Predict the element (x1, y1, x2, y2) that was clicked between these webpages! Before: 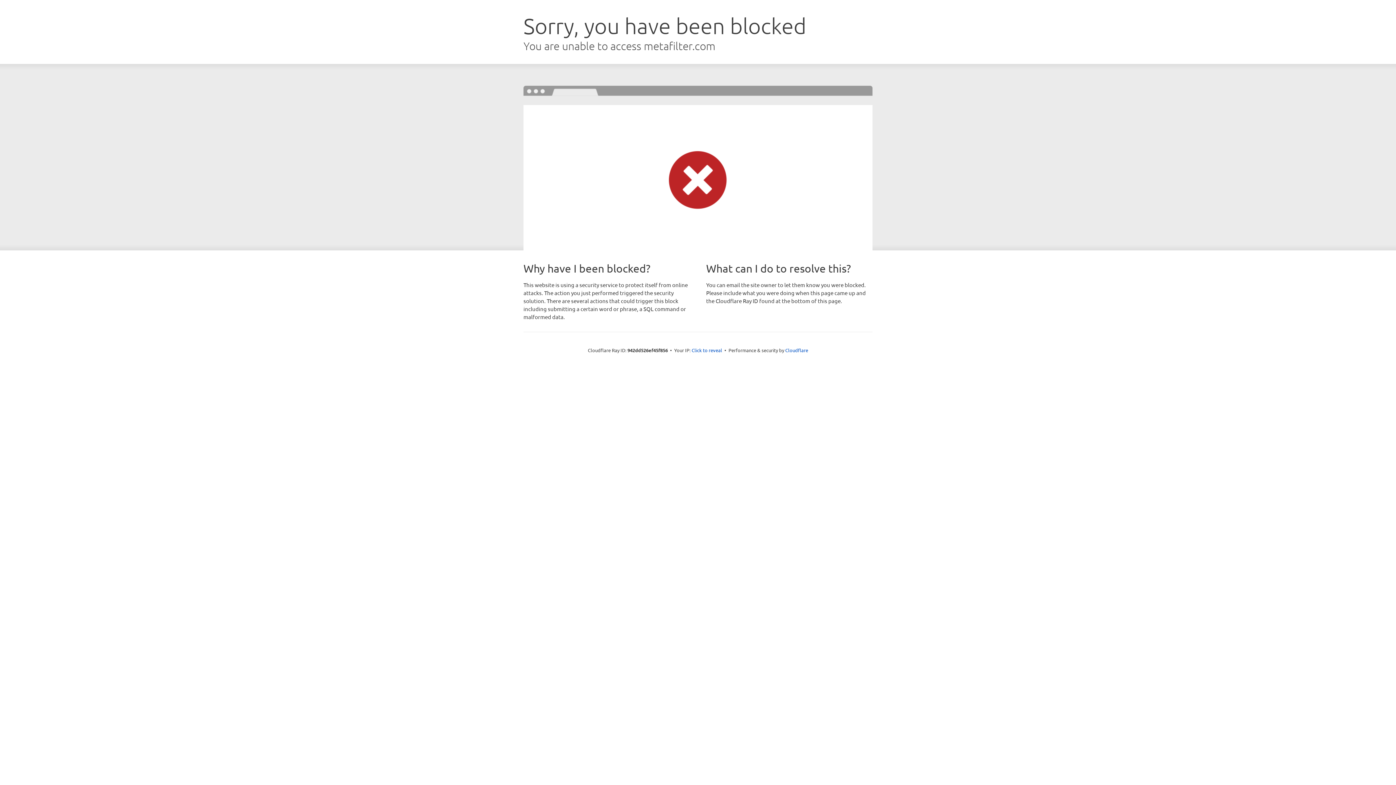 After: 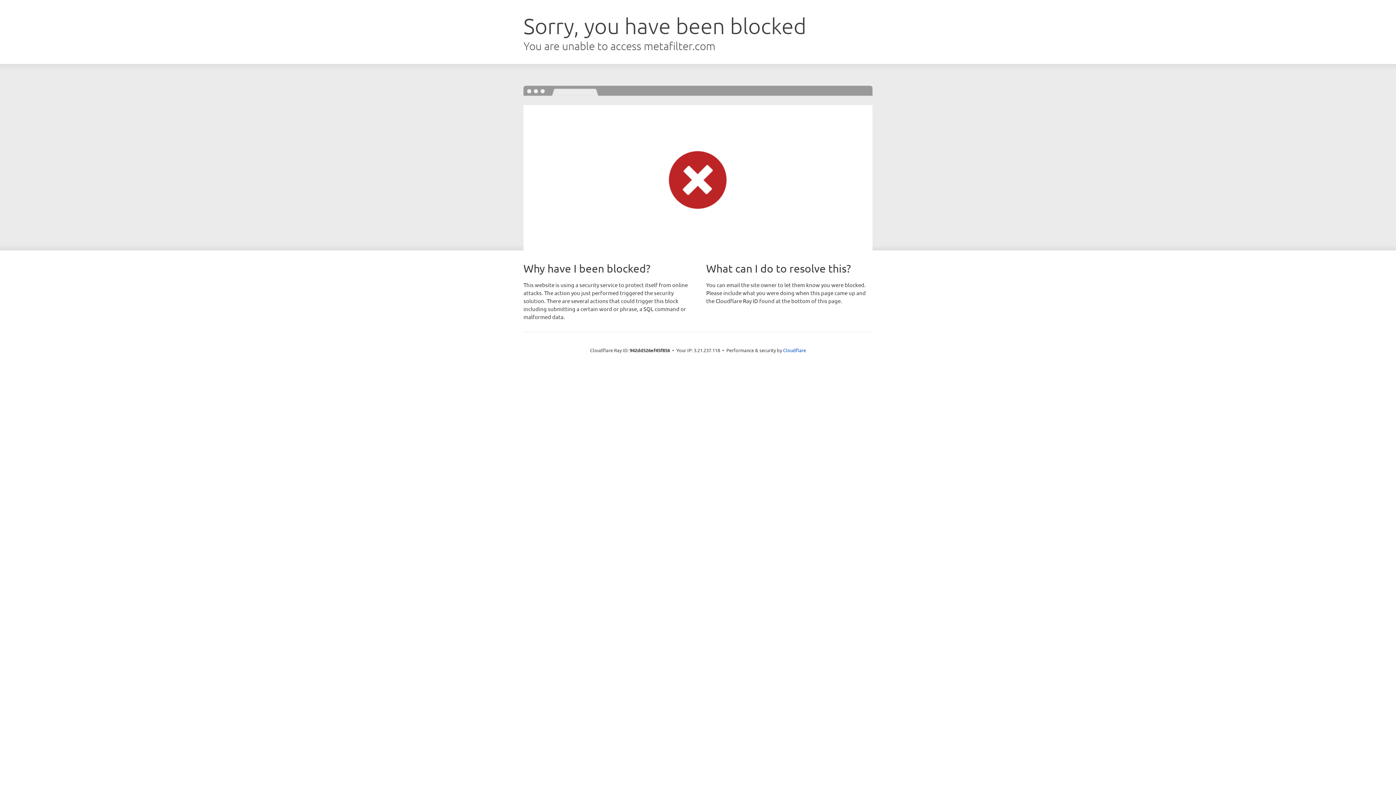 Action: bbox: (691, 346, 722, 353) label: Click to reveal